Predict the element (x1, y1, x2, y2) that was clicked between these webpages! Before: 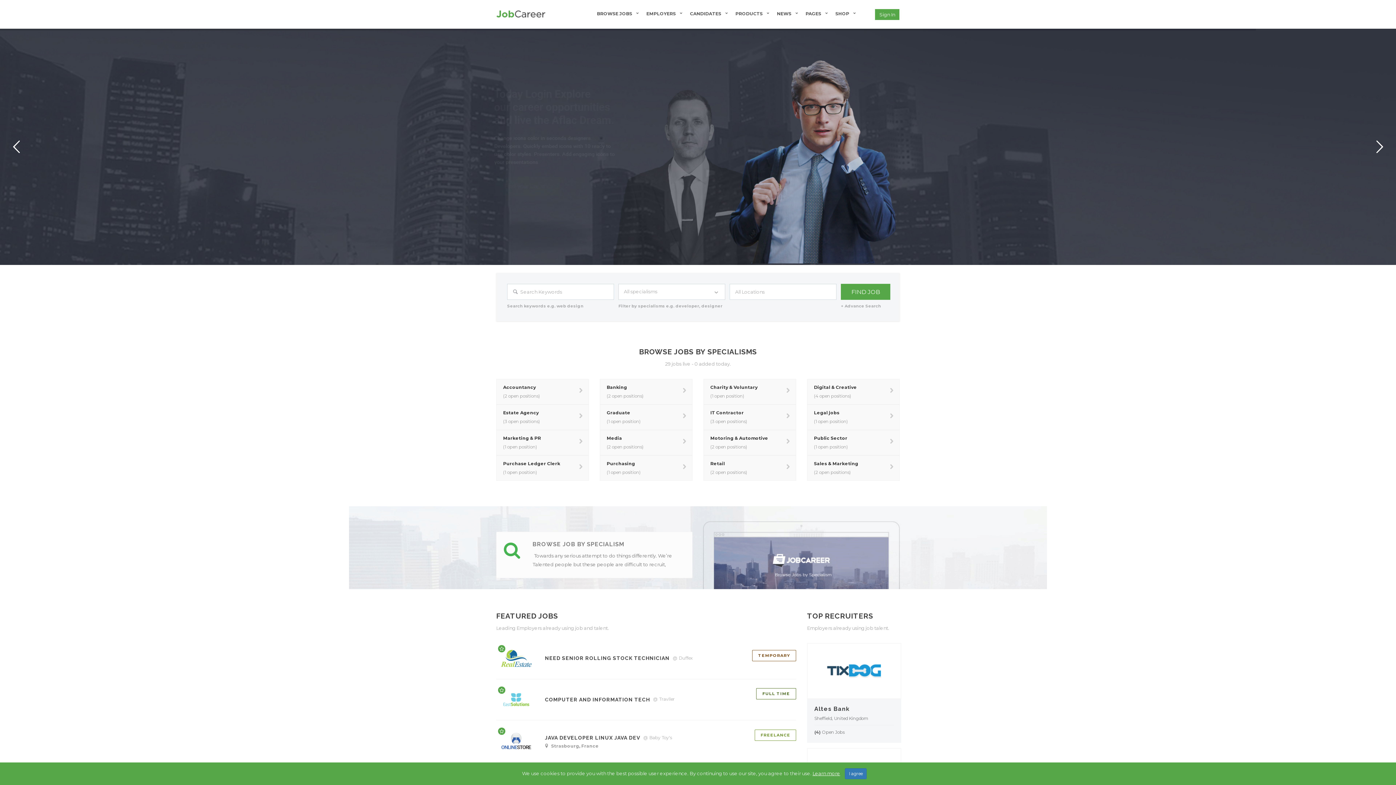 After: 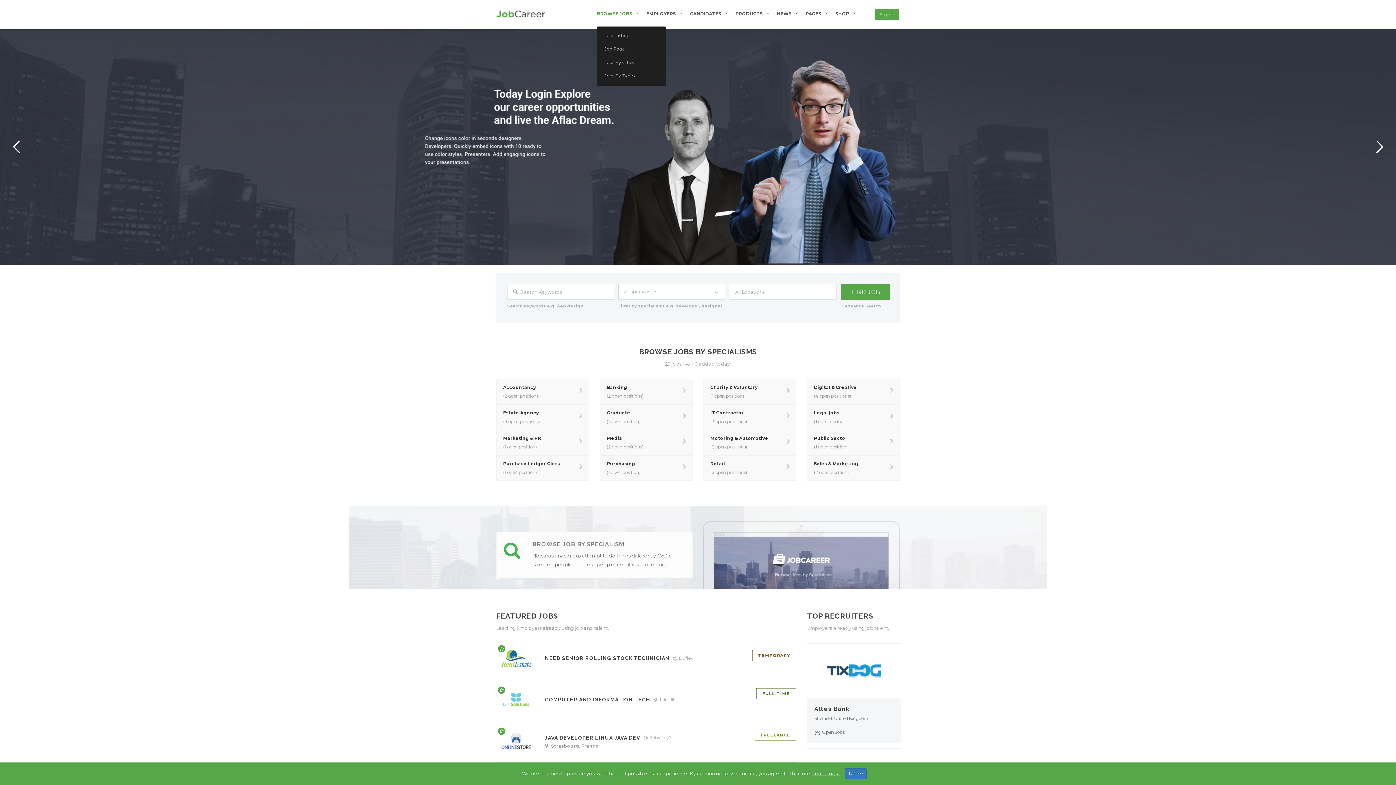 Action: bbox: (597, 10, 637, 16) label: BROWSE JOBS